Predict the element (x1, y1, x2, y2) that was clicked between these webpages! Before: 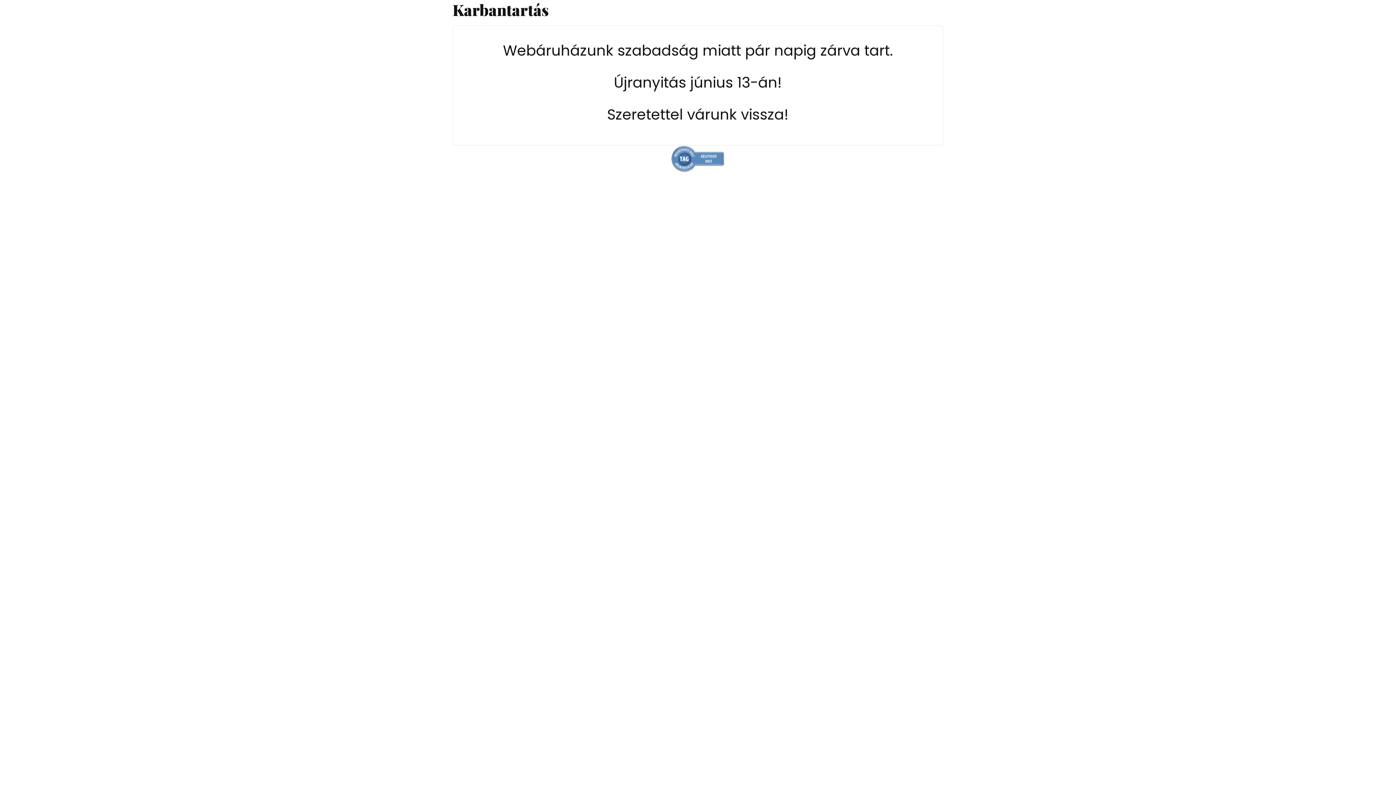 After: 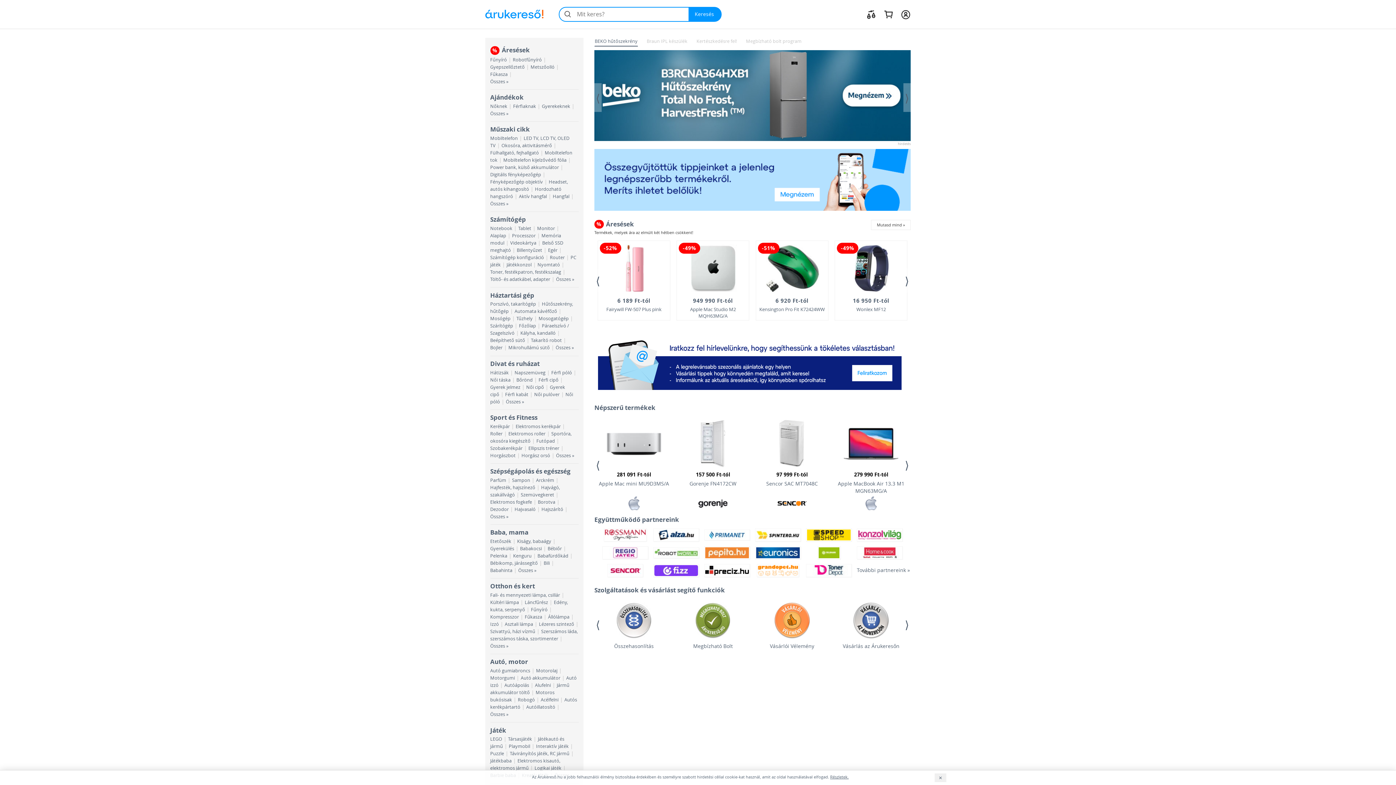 Action: bbox: (670, 155, 725, 162)